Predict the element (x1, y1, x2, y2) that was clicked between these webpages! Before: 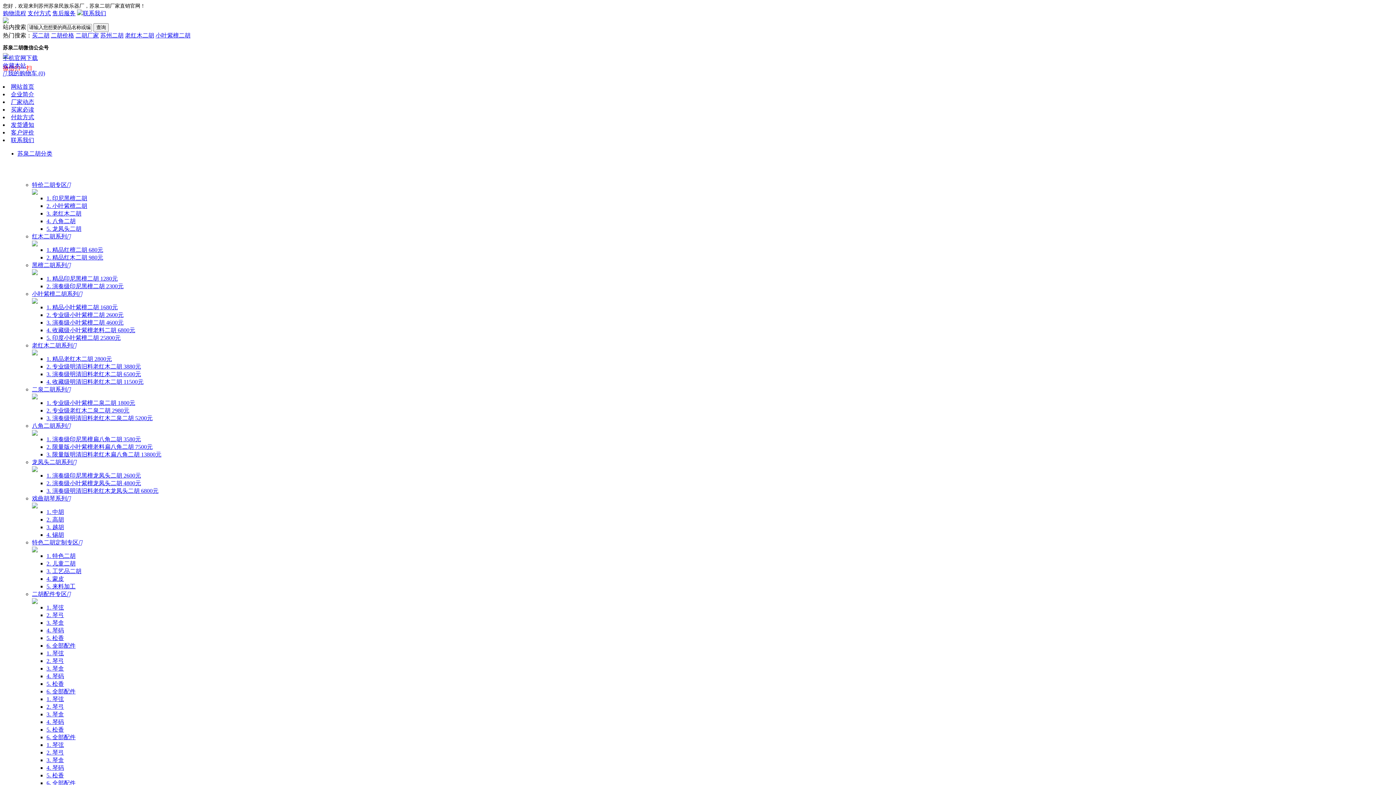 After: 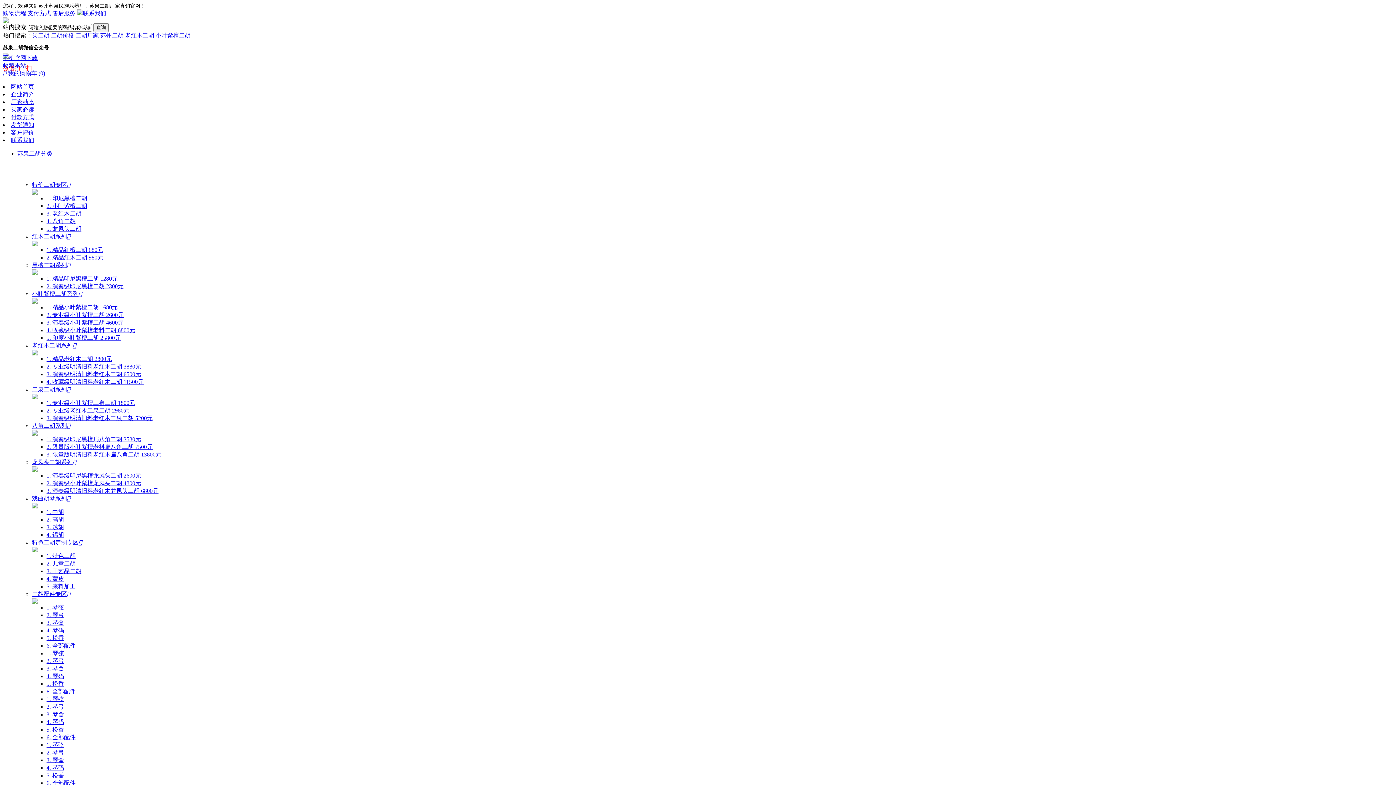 Action: bbox: (46, 327, 135, 333) label: 4. 收藏级小叶紫檀老料二胡 6800元